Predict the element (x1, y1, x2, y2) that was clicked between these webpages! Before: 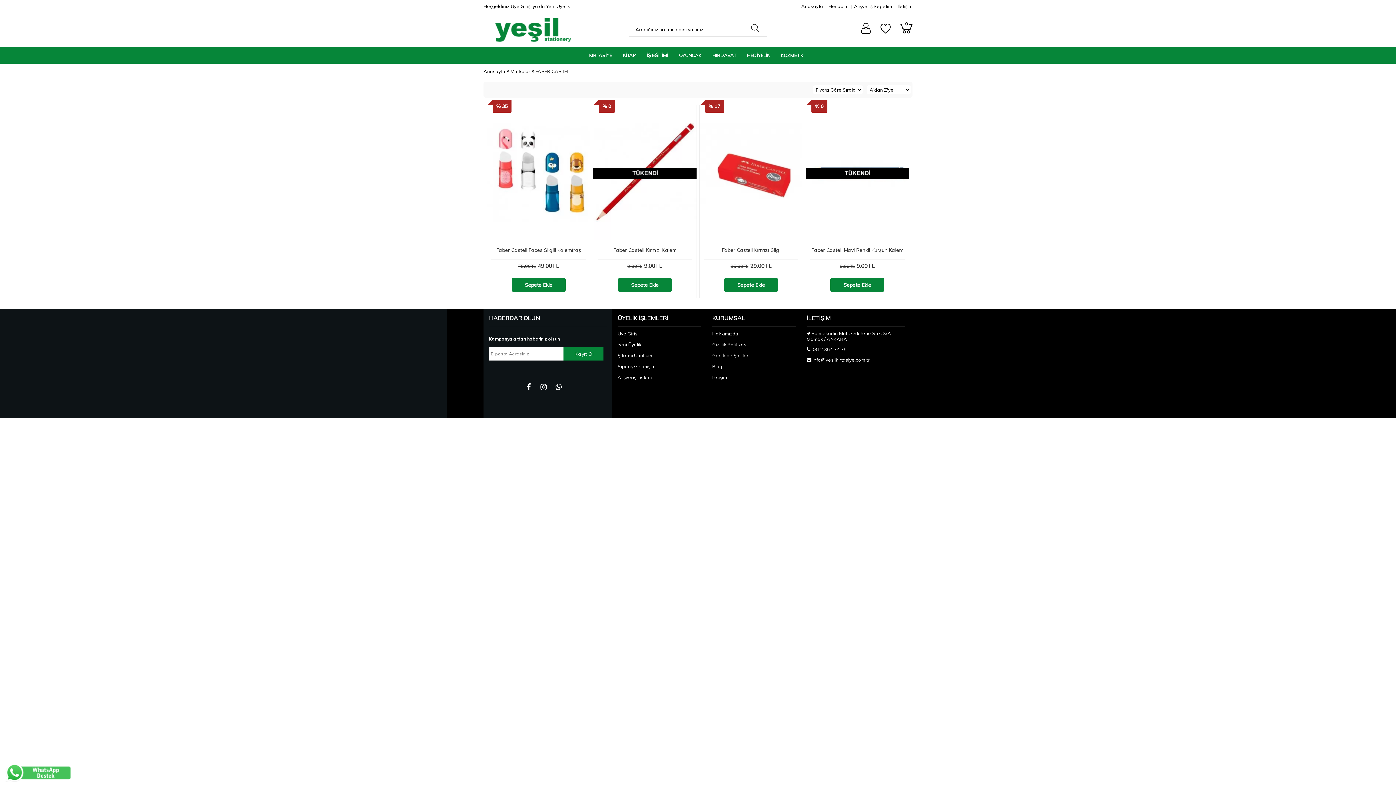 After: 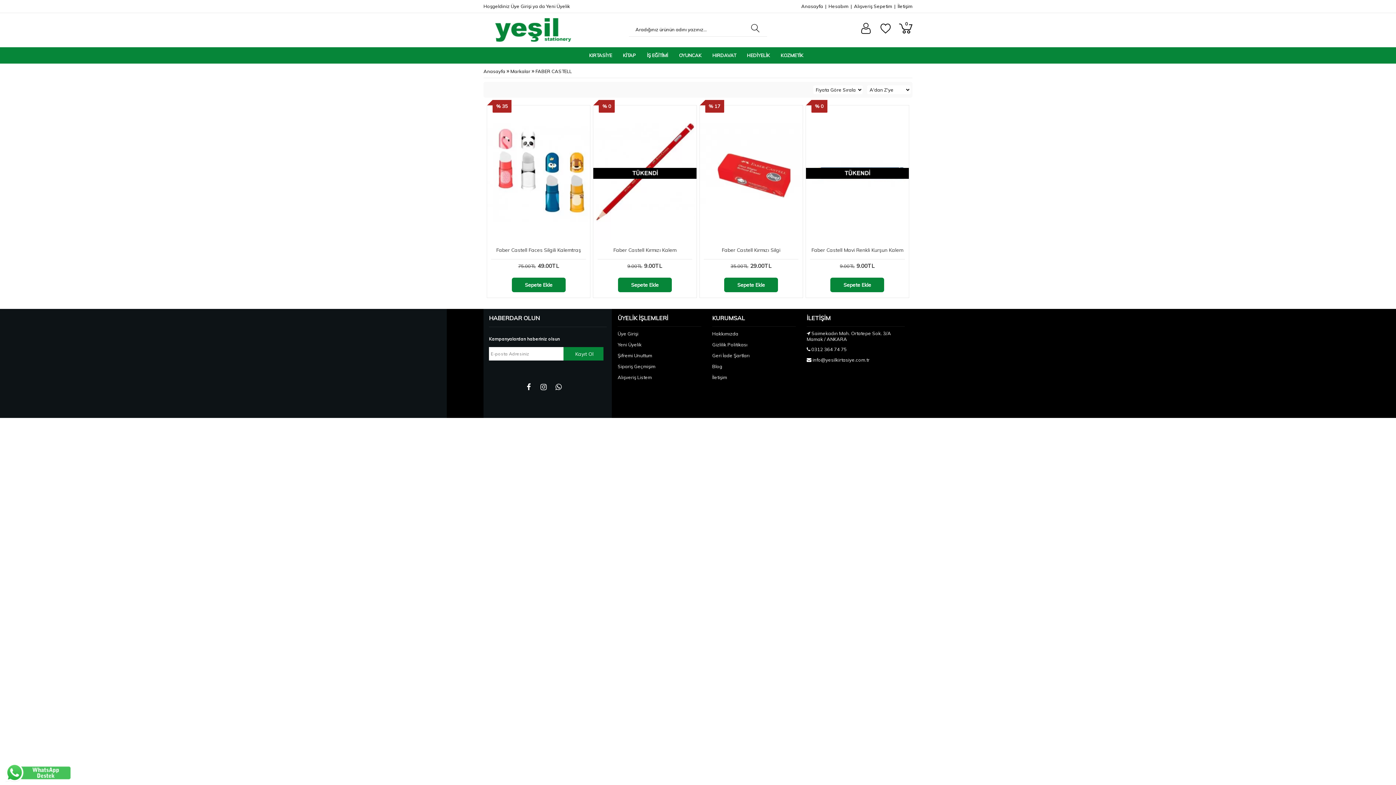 Action: bbox: (535, 68, 572, 74) label: FABER CASTELL